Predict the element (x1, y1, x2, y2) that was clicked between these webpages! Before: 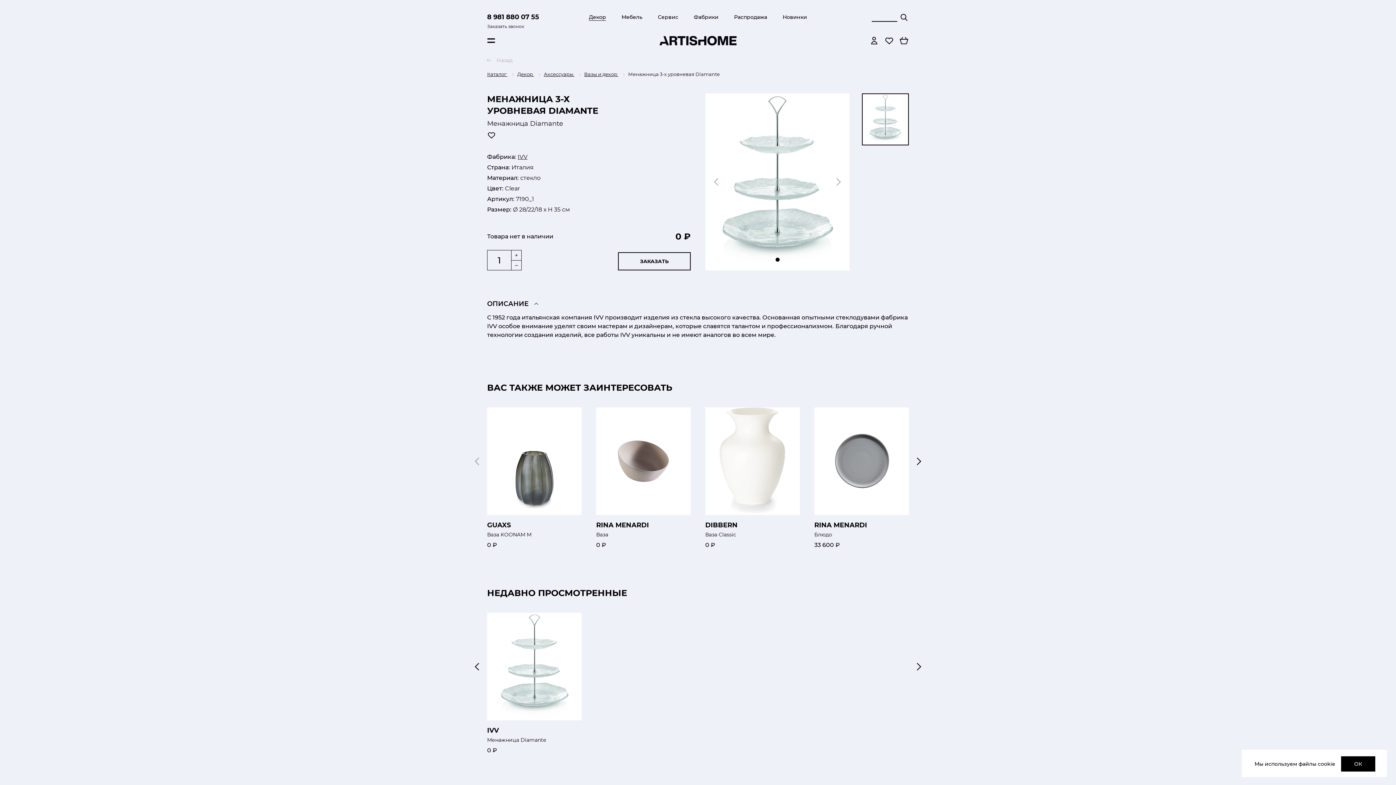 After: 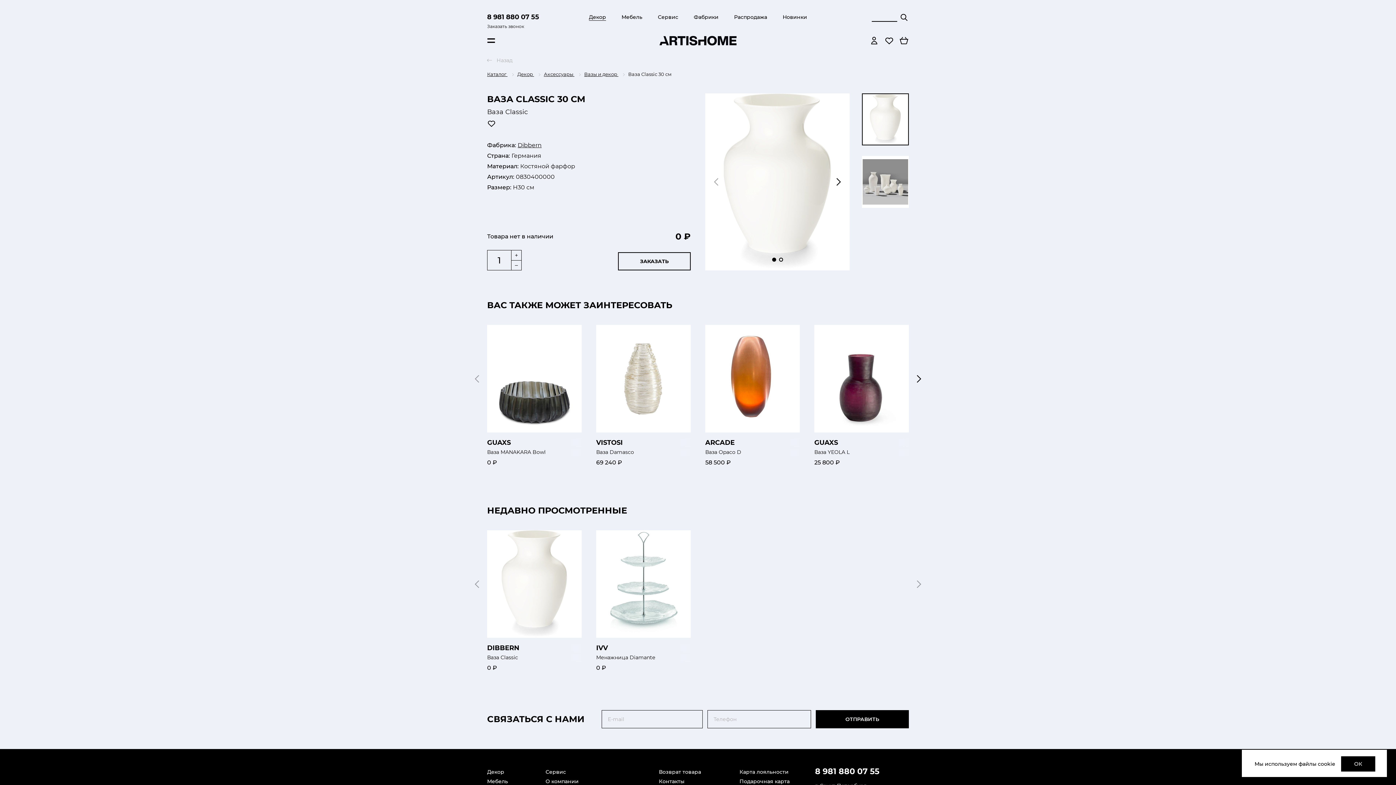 Action: bbox: (705, 407, 800, 515)